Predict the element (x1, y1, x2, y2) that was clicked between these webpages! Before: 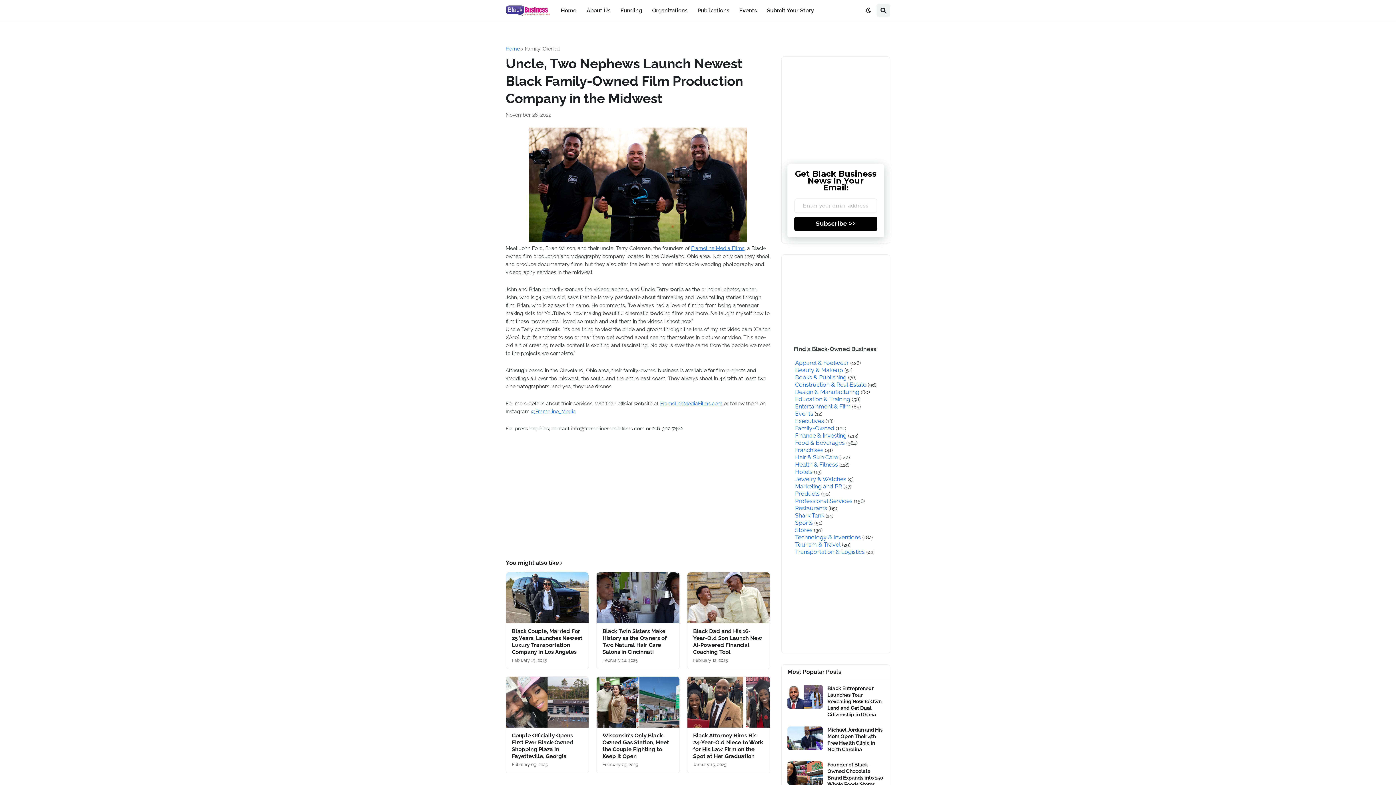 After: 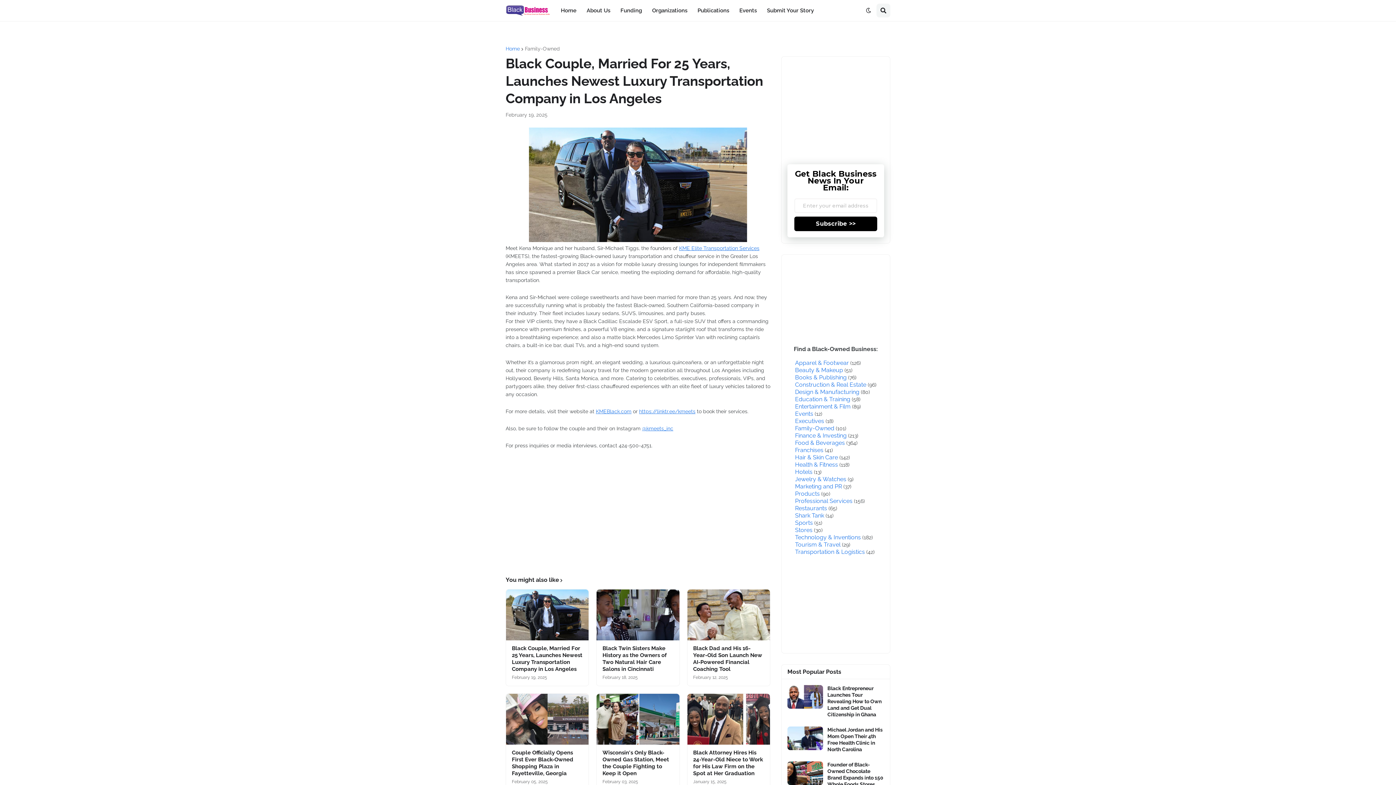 Action: bbox: (506, 572, 588, 623)